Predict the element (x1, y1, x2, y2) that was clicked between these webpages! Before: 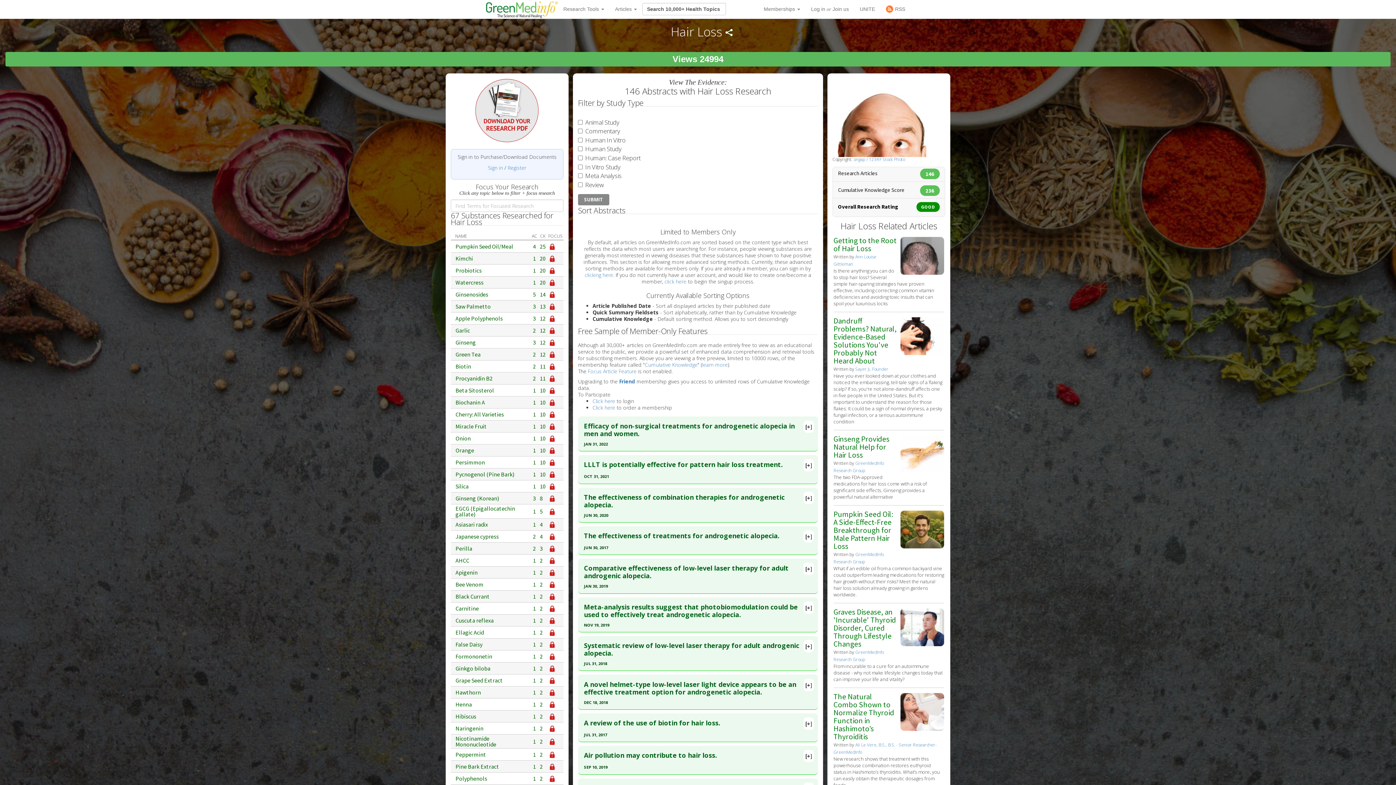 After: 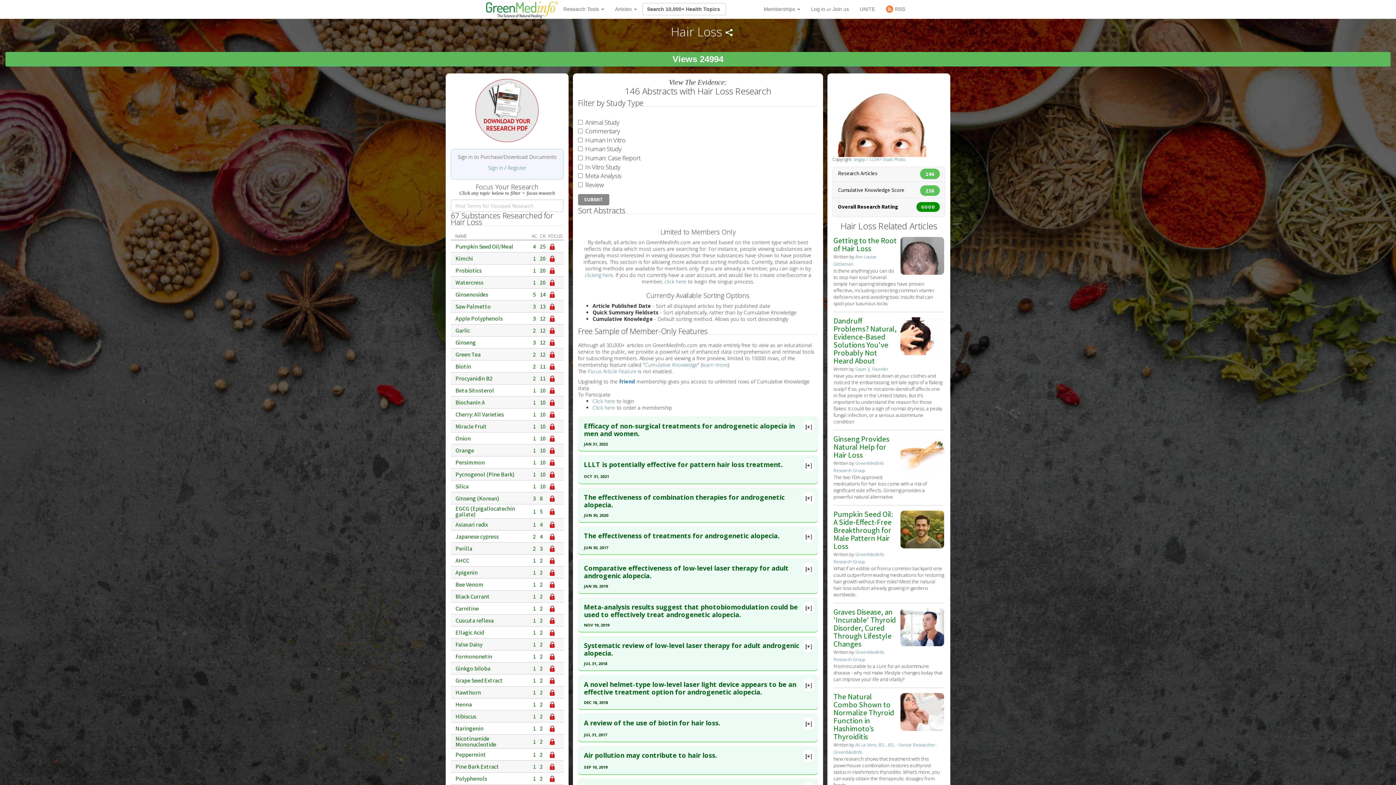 Action: bbox: (533, 581, 536, 587) label: 1